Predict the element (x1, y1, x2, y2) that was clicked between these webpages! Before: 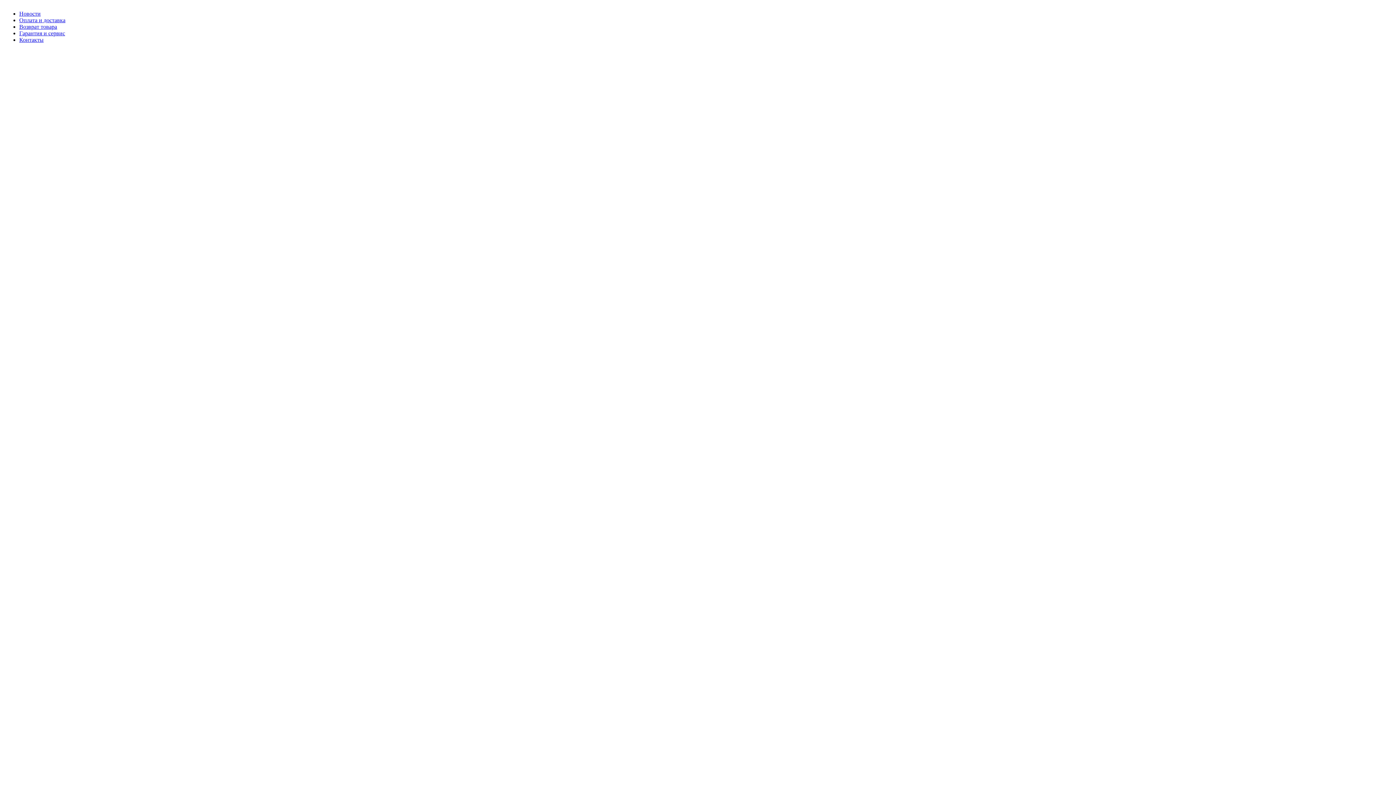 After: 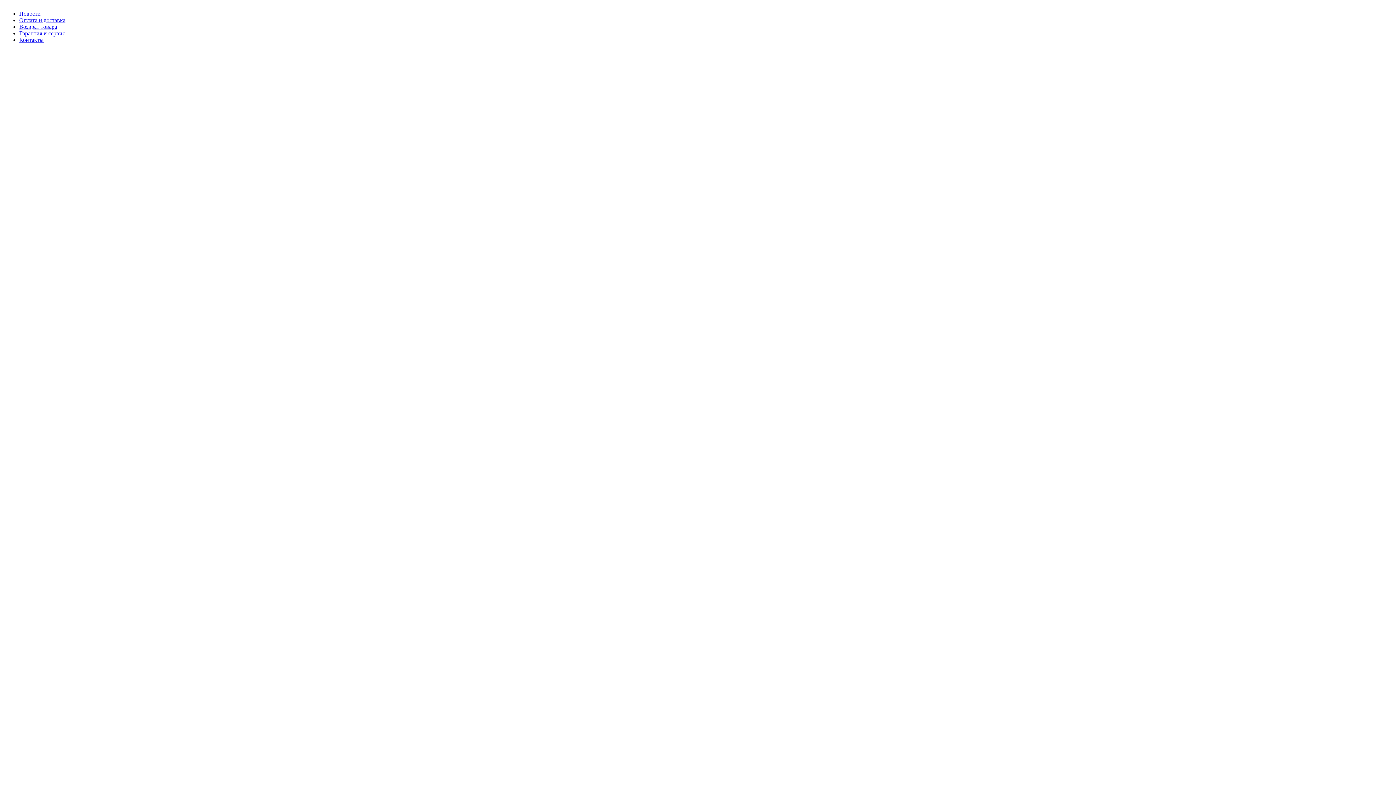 Action: label: Оплата и доставка bbox: (19, 17, 65, 23)